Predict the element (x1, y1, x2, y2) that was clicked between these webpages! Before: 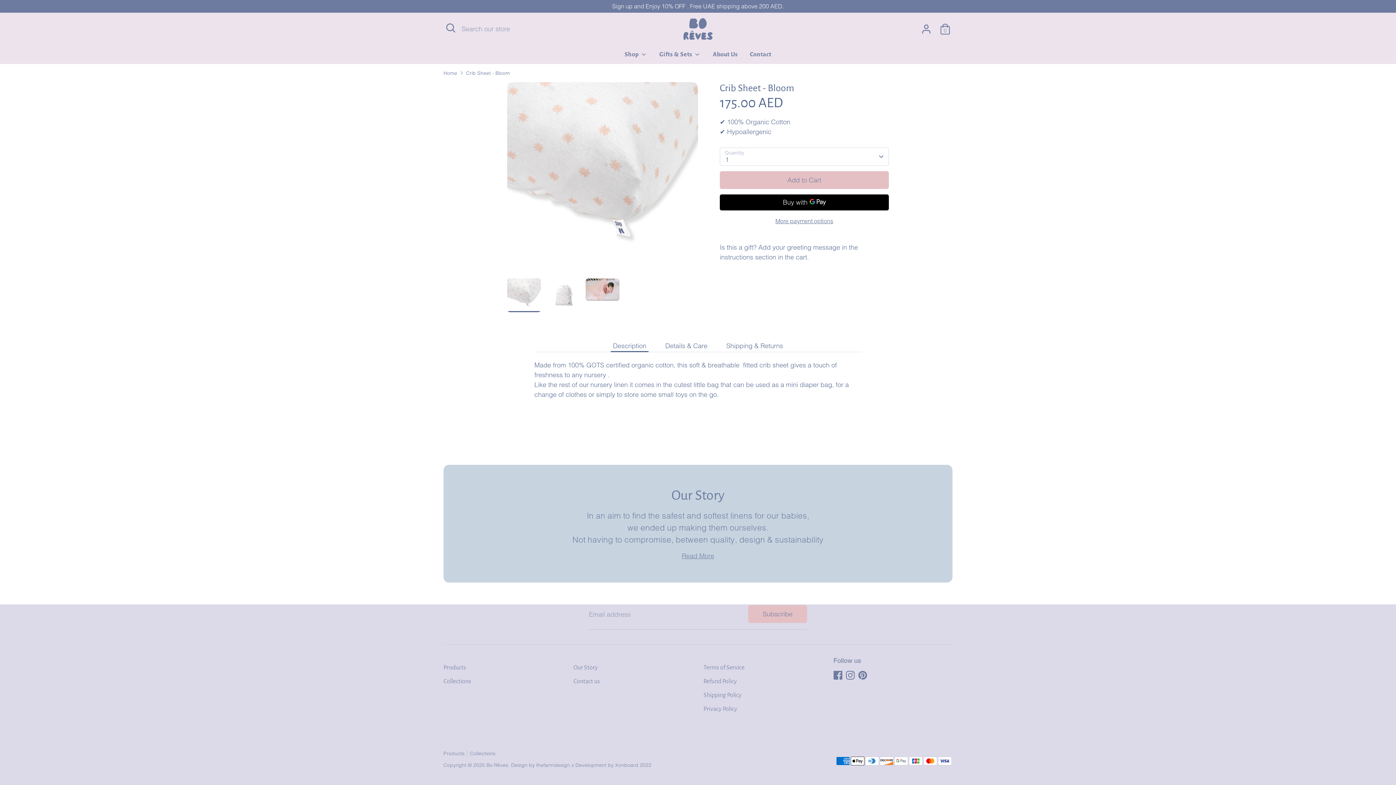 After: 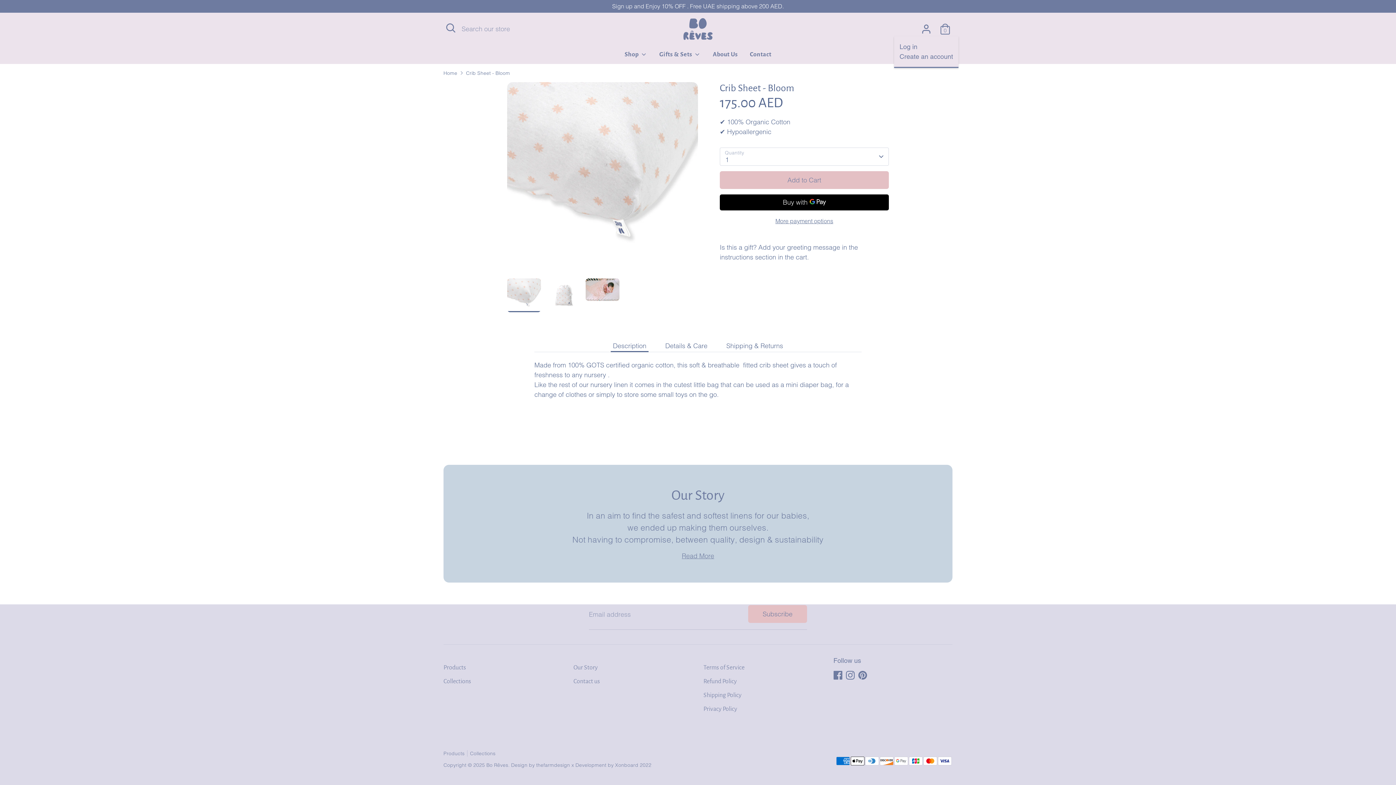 Action: bbox: (919, 21, 933, 36) label: Account